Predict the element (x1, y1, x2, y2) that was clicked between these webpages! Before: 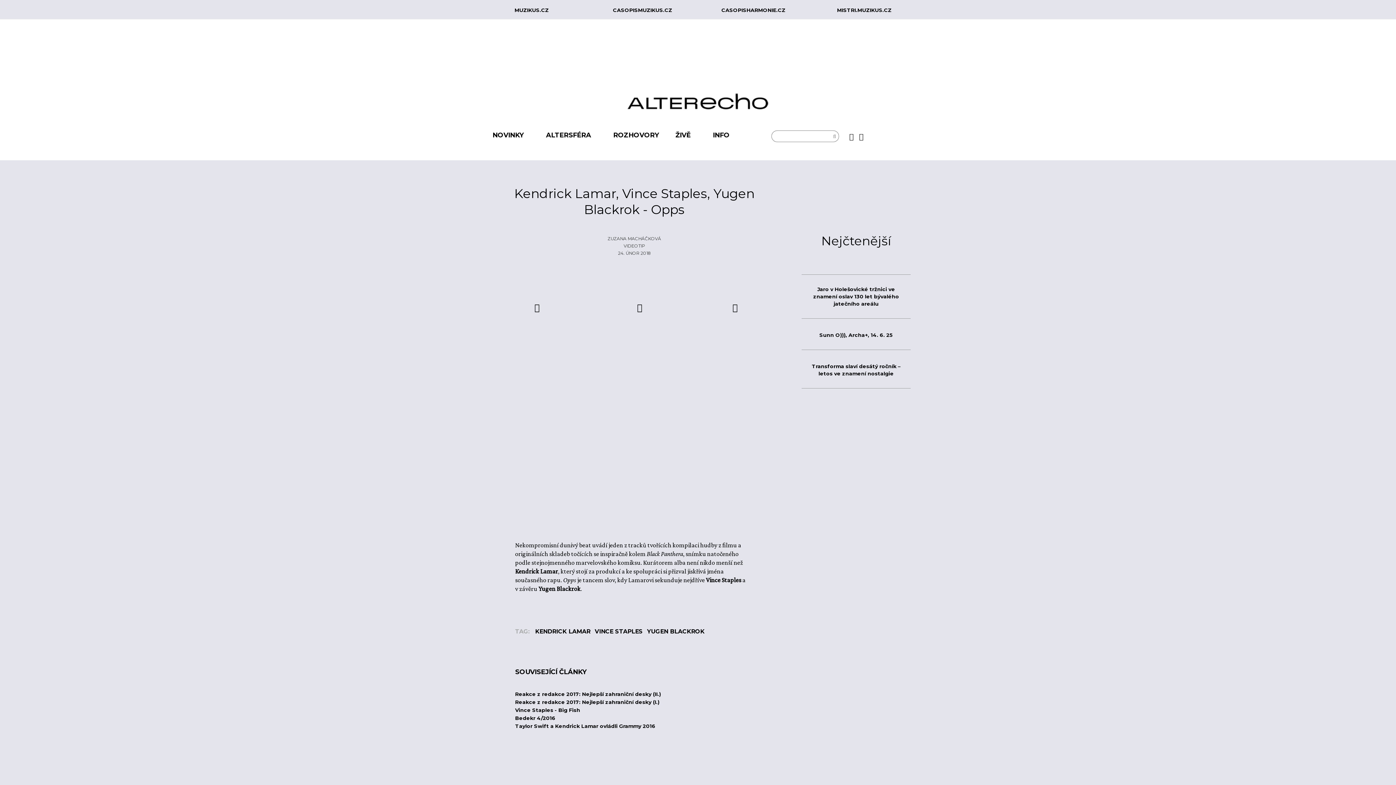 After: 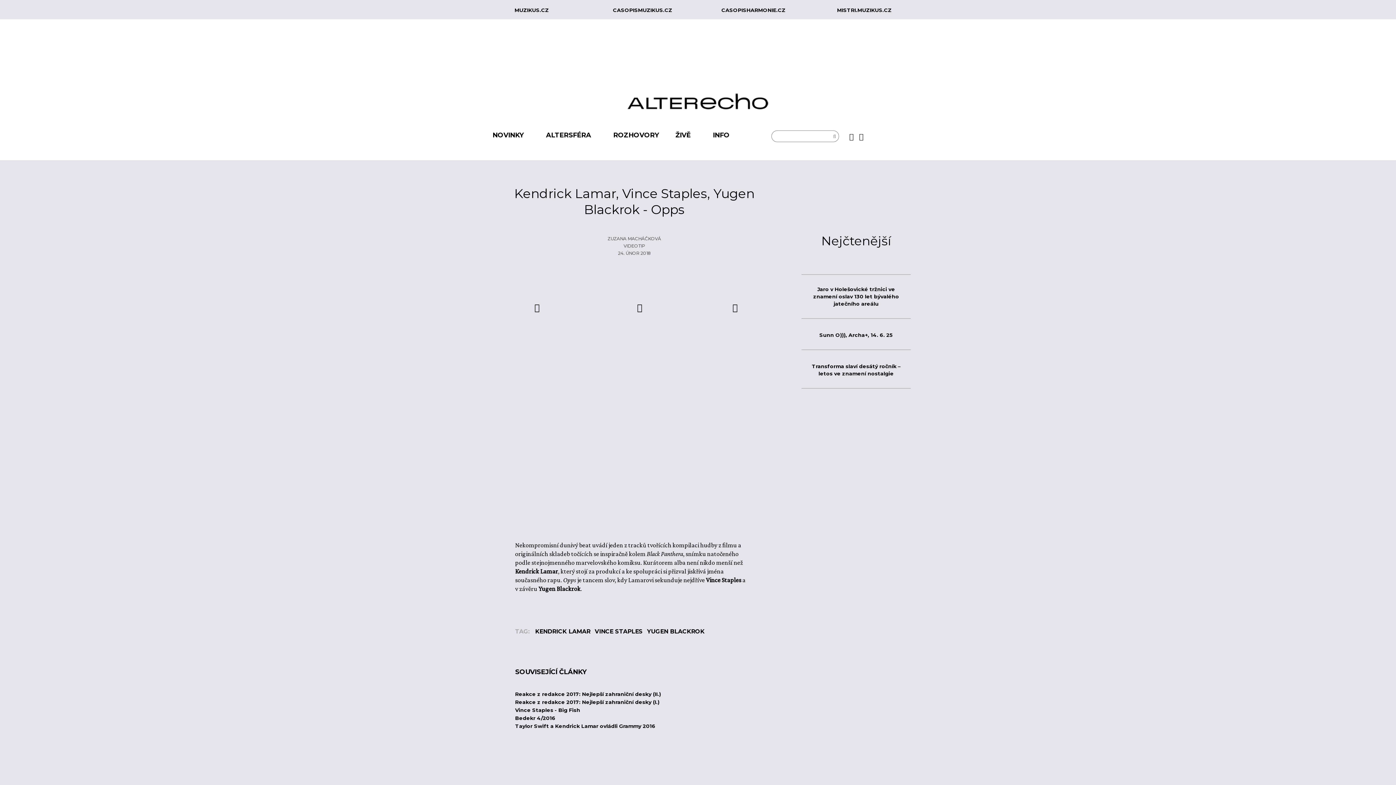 Action: label:   bbox: (730, 302, 743, 312)